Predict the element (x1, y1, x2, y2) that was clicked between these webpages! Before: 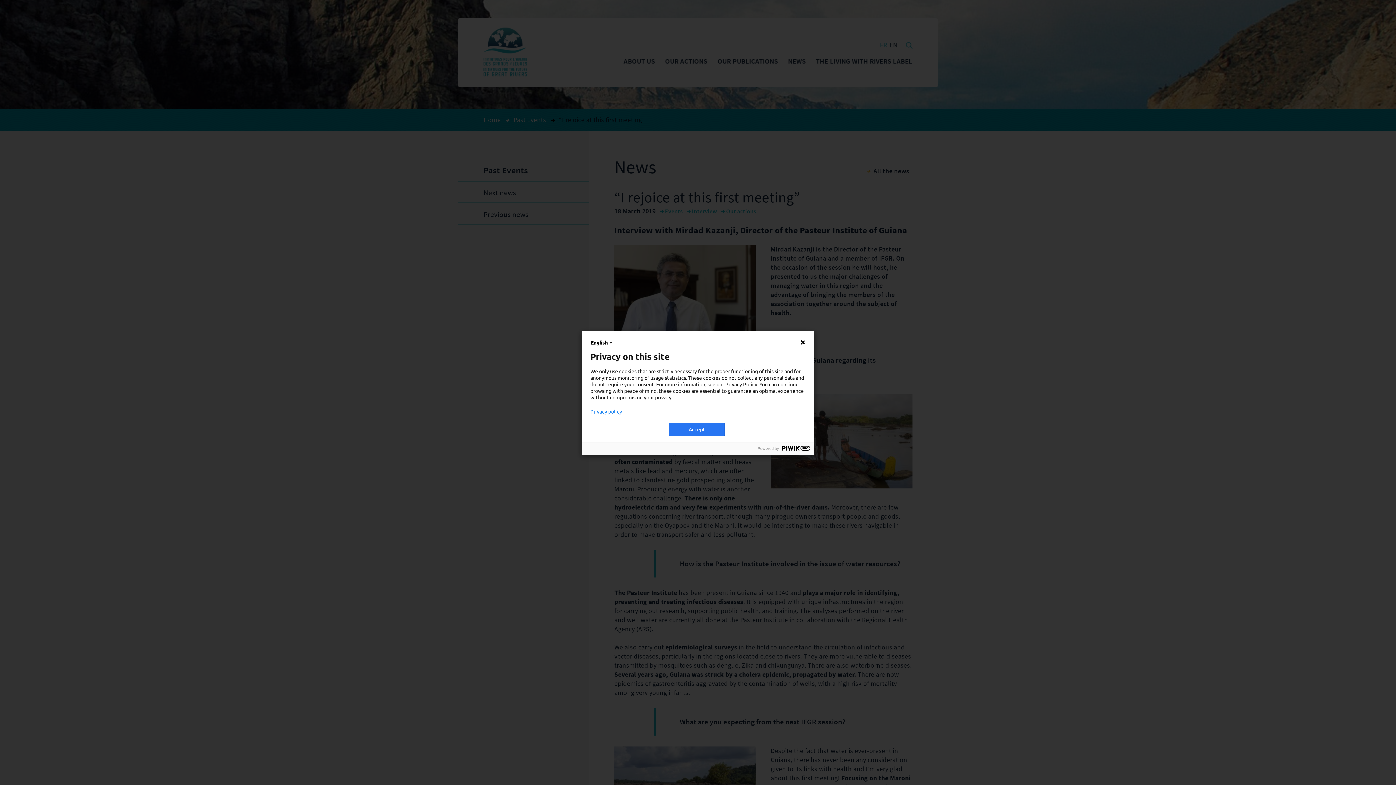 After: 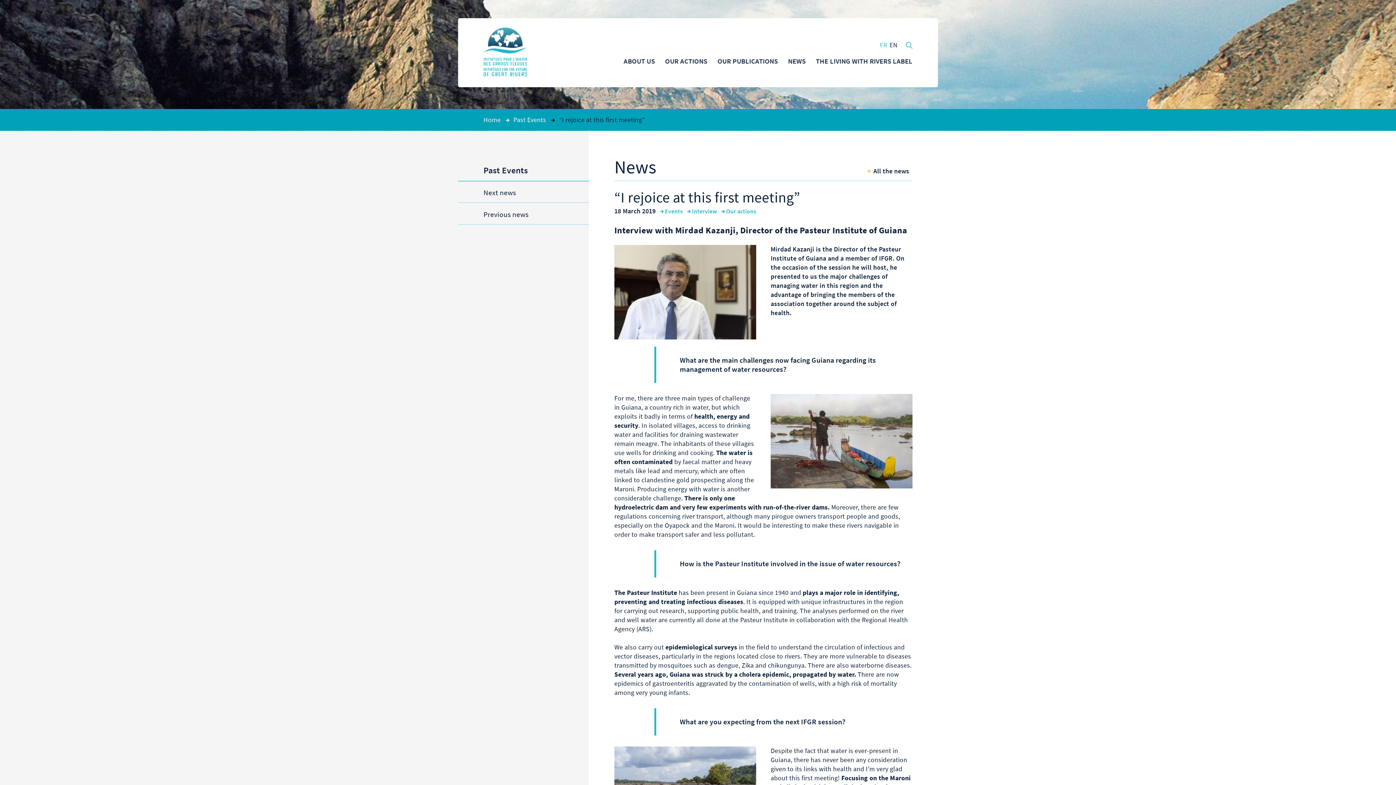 Action: bbox: (669, 422, 725, 436) label: Accept